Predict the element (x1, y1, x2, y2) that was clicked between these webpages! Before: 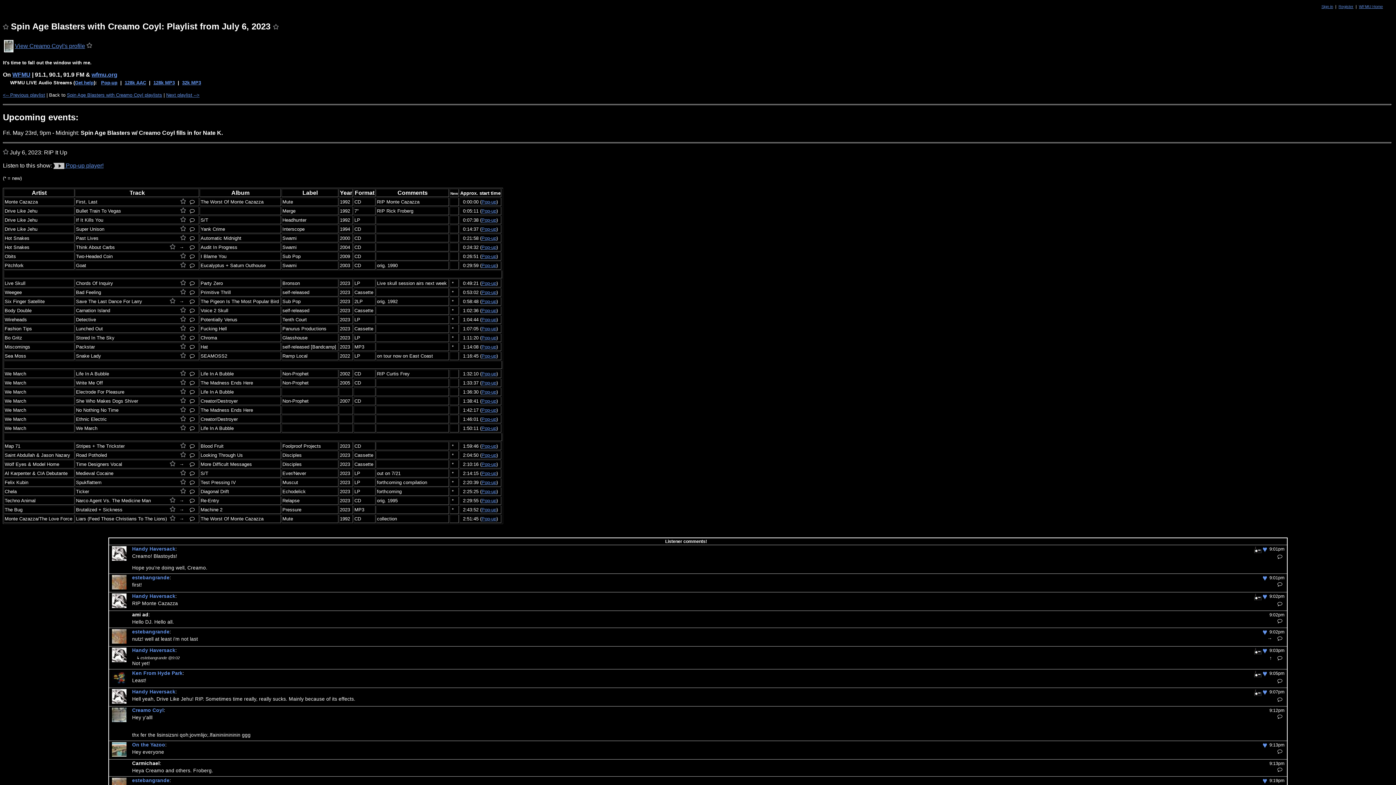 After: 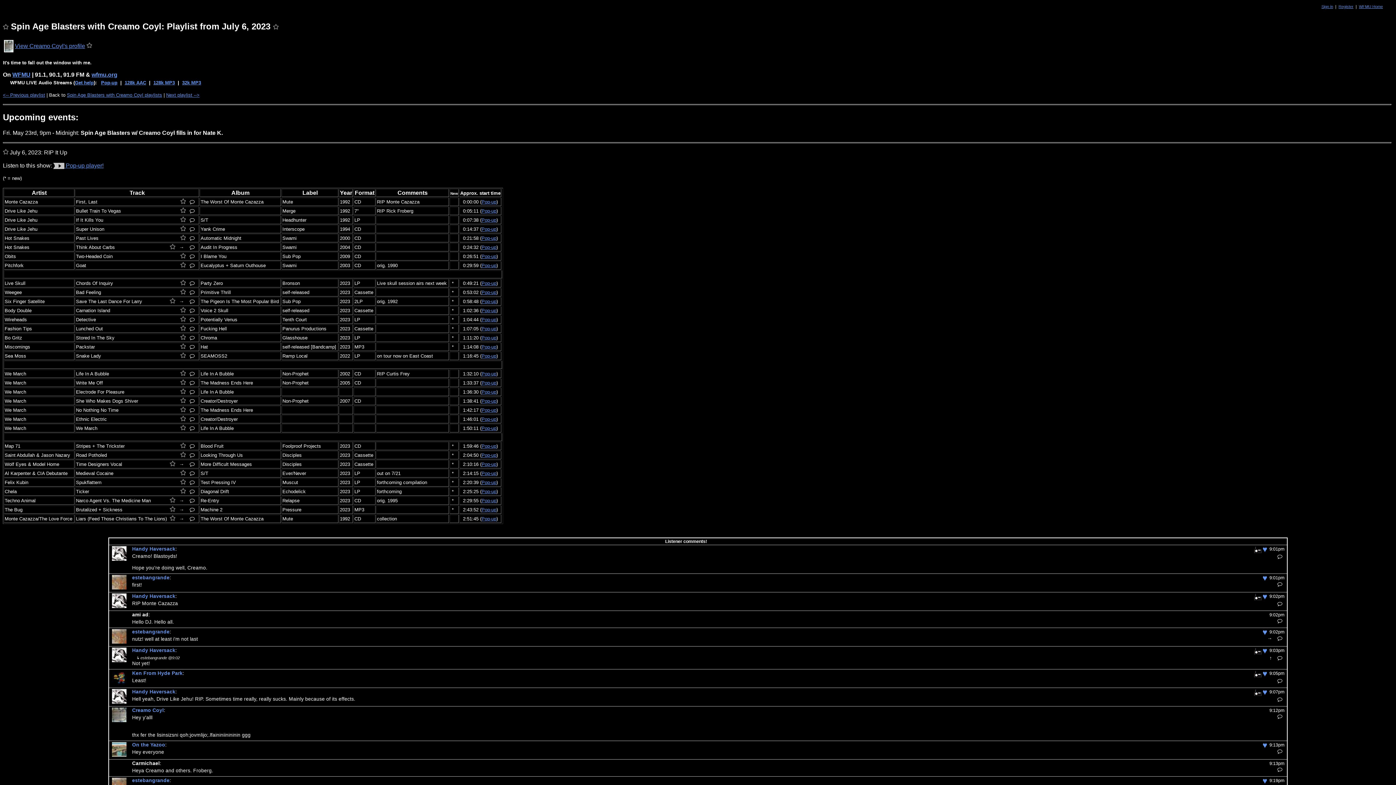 Action: label: Pop-up bbox: (481, 244, 496, 250)